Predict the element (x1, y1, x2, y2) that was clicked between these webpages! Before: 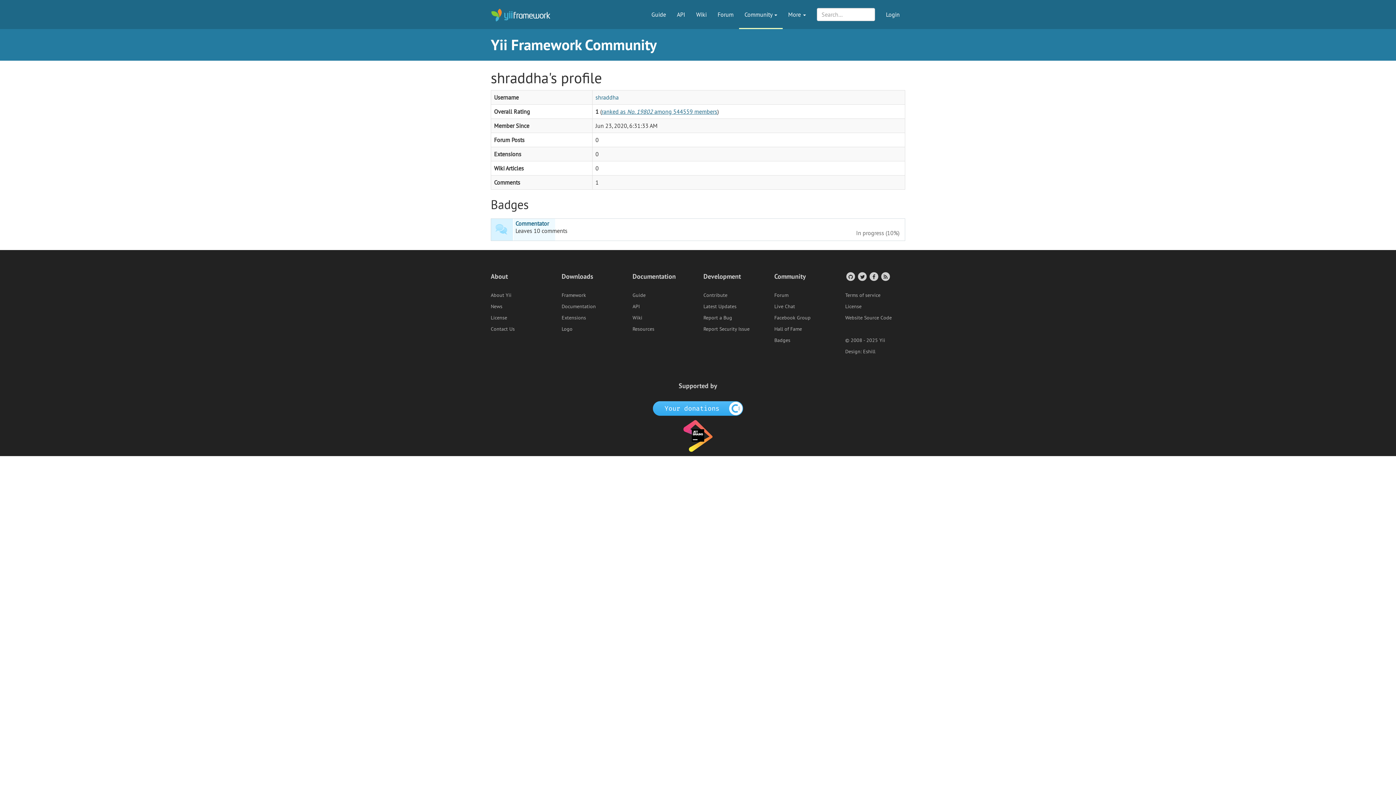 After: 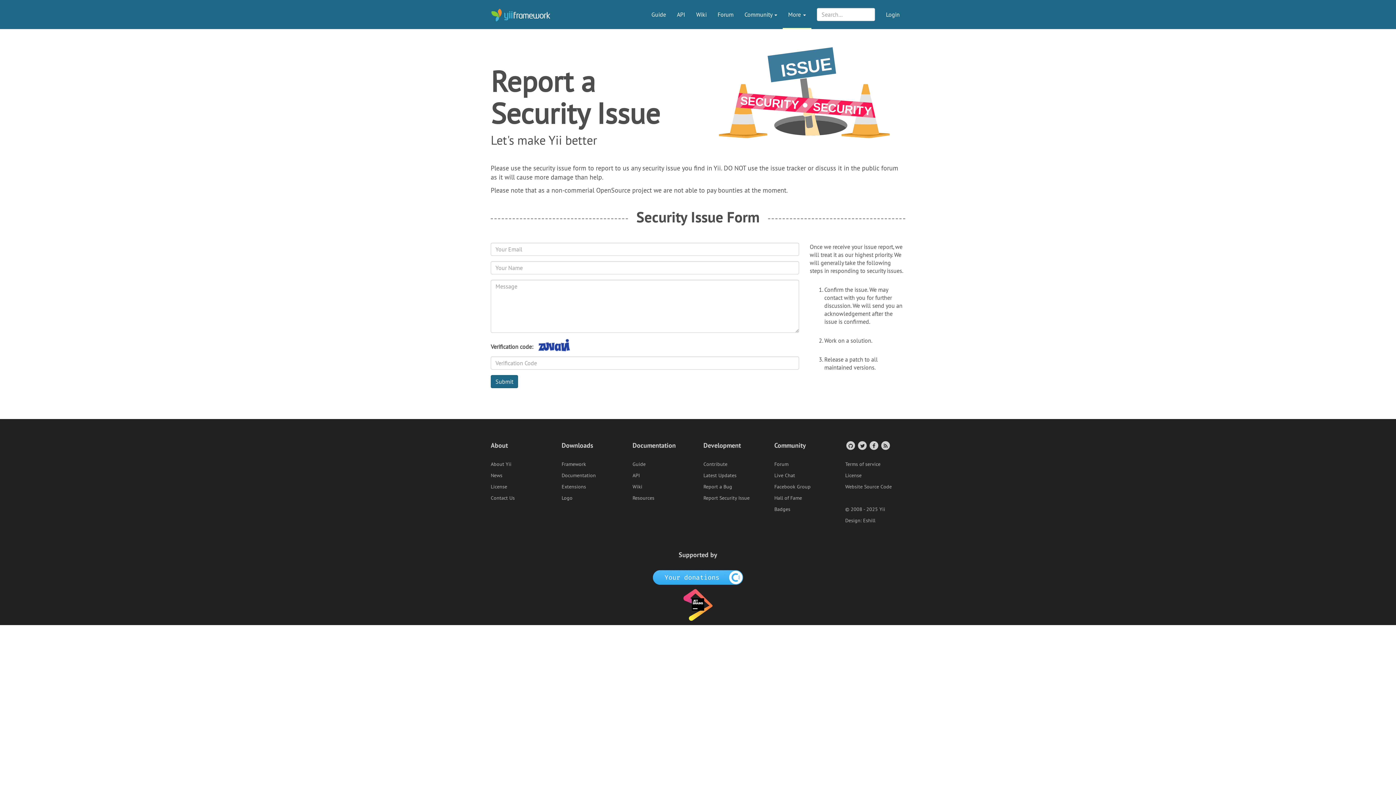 Action: label: Report Security Issue bbox: (703, 325, 749, 332)